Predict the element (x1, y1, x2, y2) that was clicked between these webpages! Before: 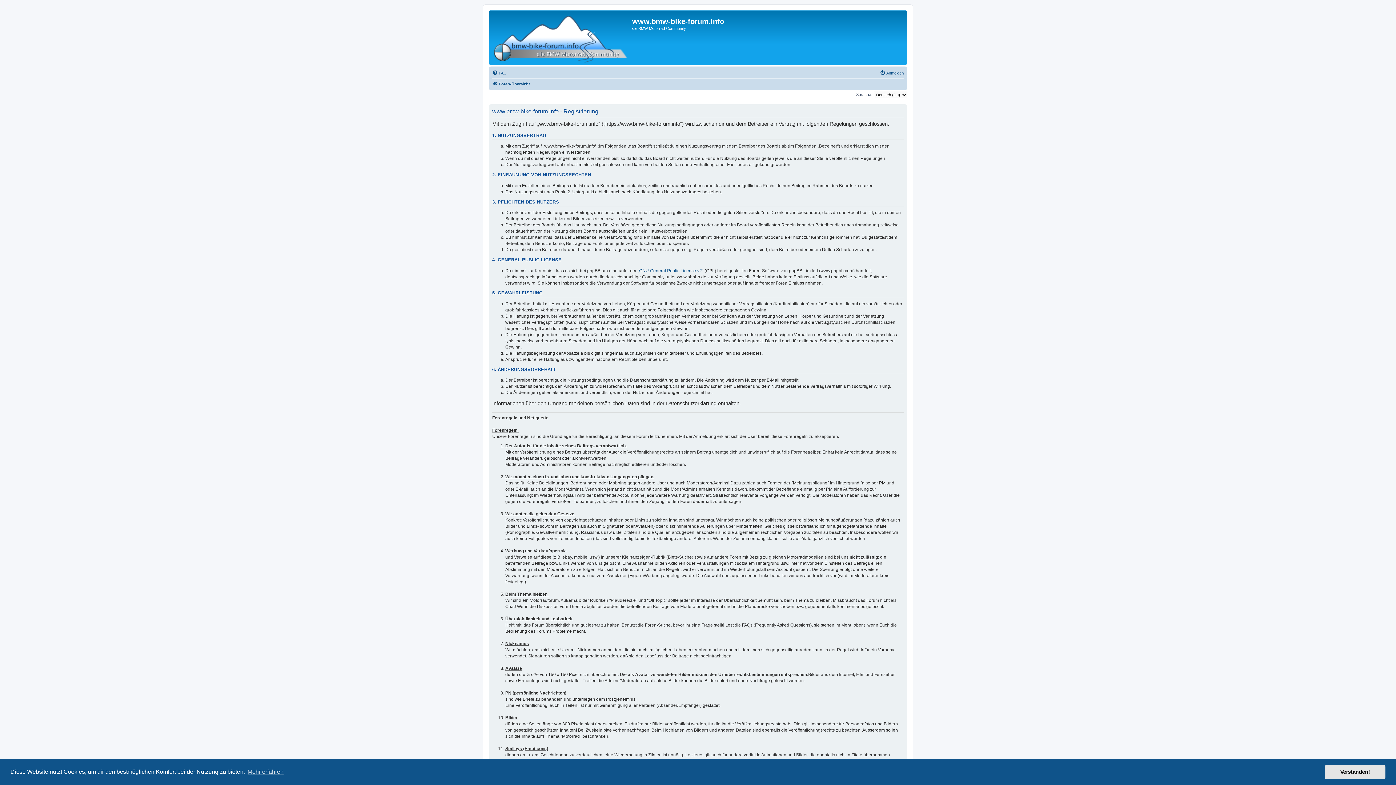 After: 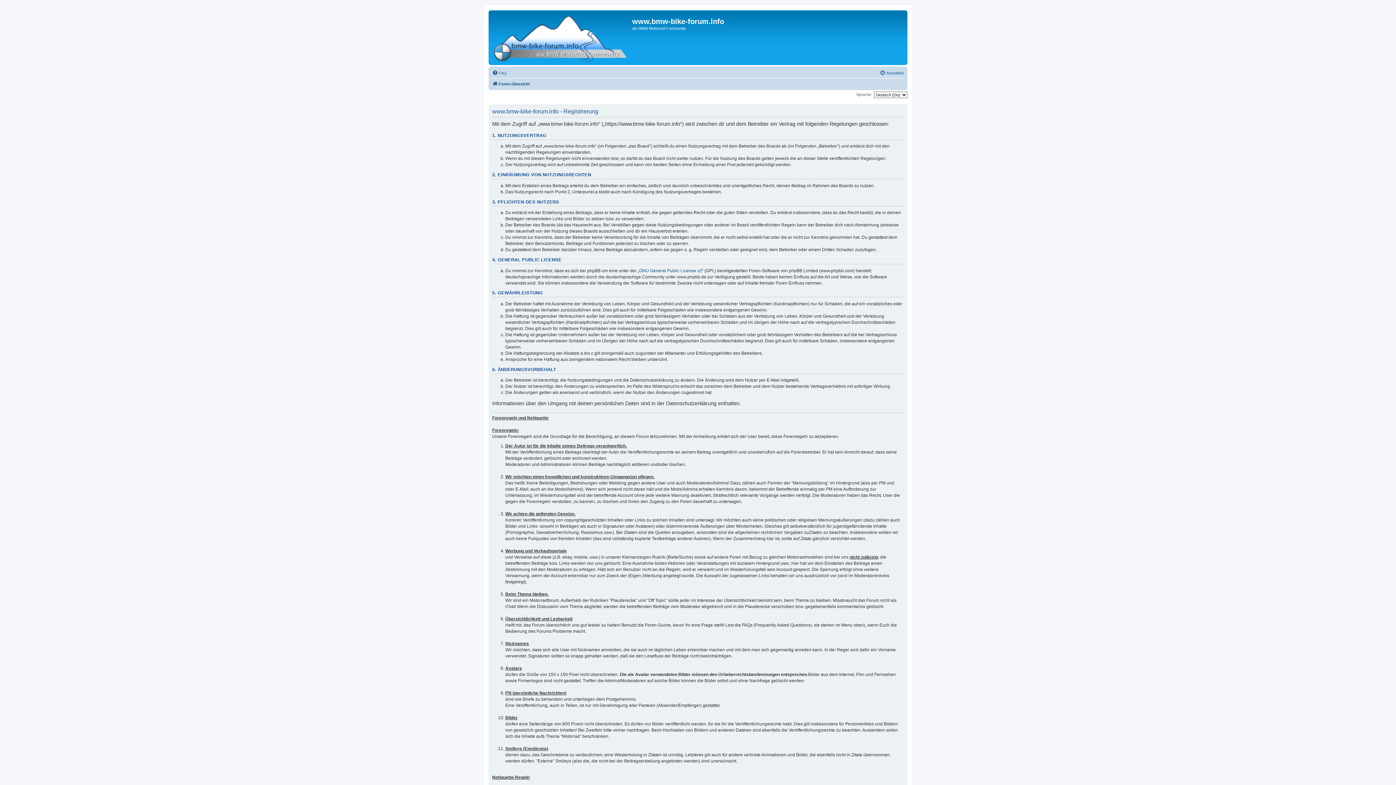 Action: bbox: (1325, 765, 1385, 779) label: dismiss cookie message